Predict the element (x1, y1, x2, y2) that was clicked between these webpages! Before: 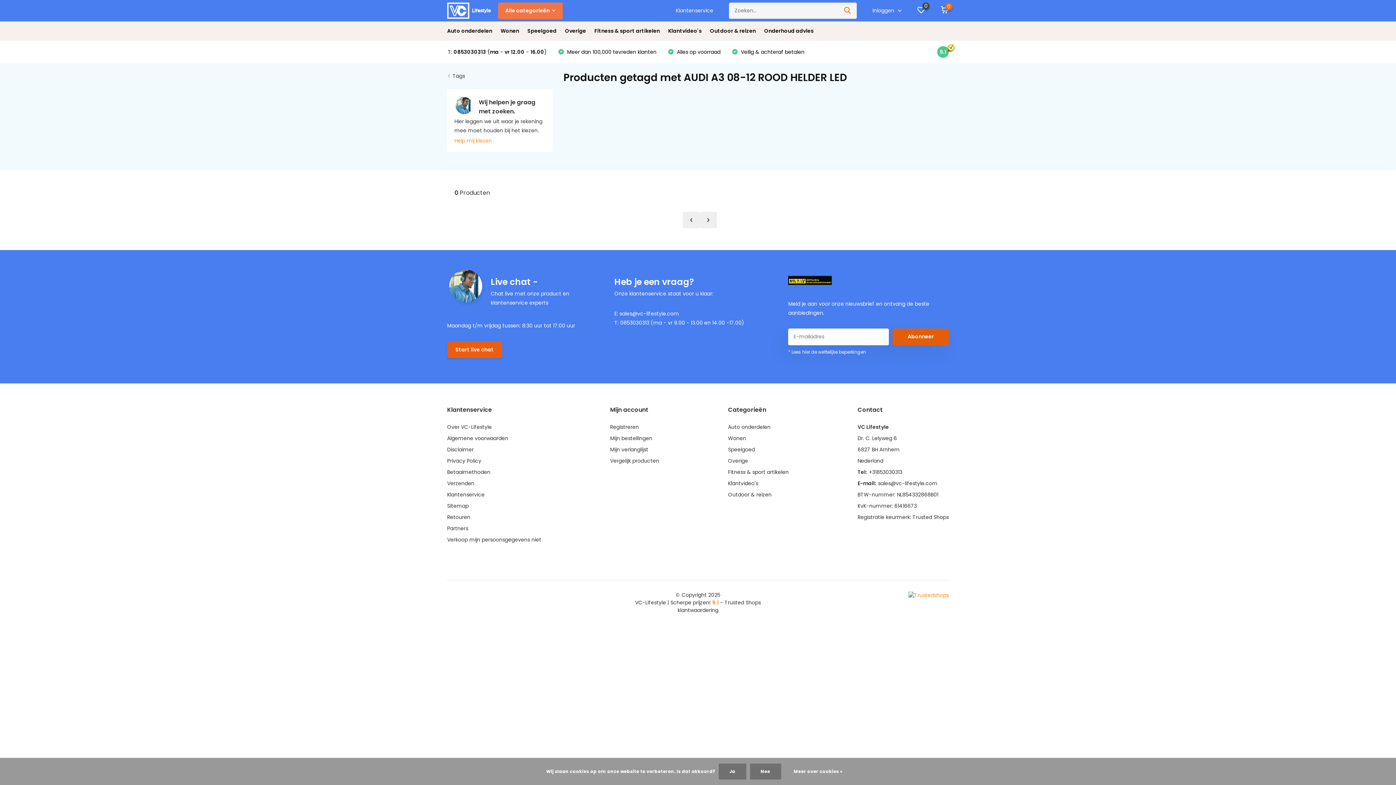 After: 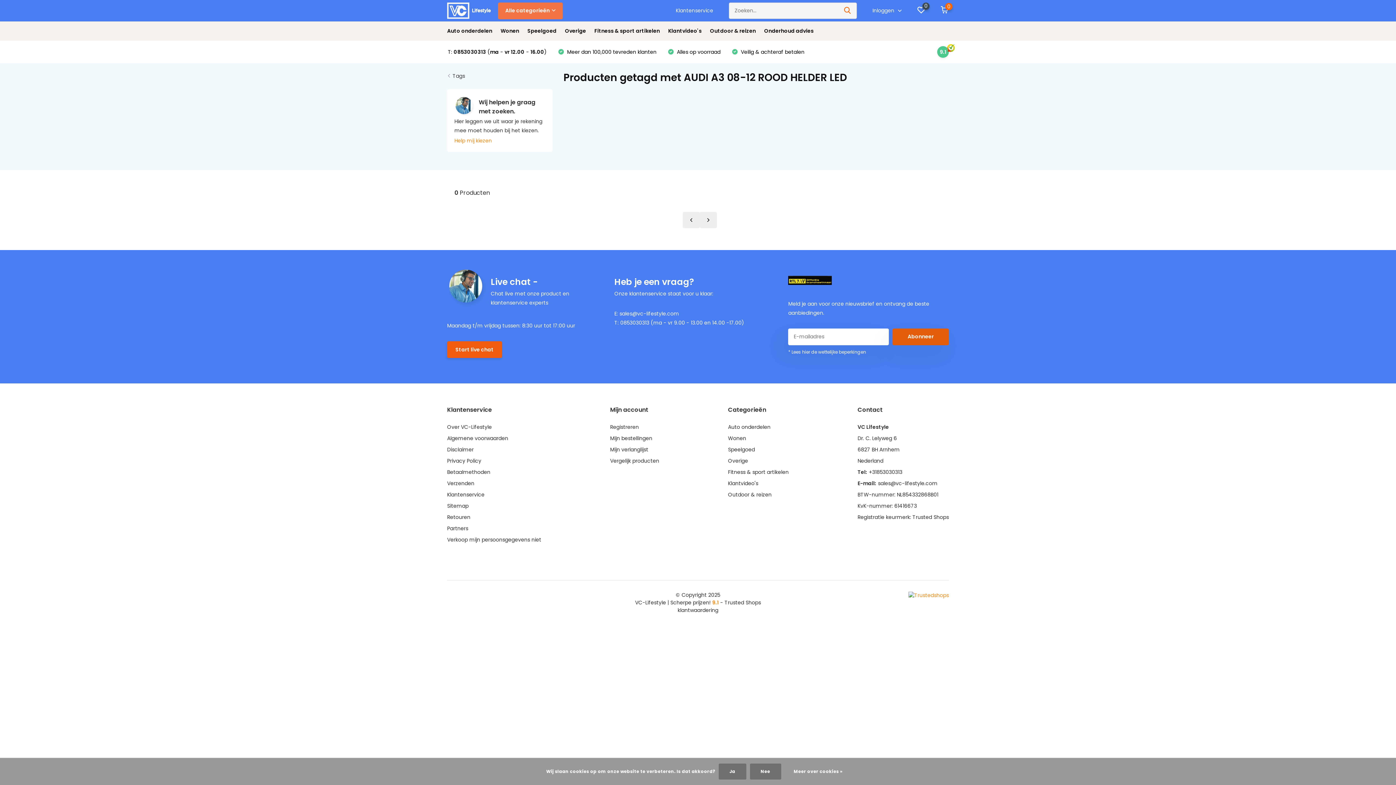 Action: label: 9.1 bbox: (937, 46, 949, 57)